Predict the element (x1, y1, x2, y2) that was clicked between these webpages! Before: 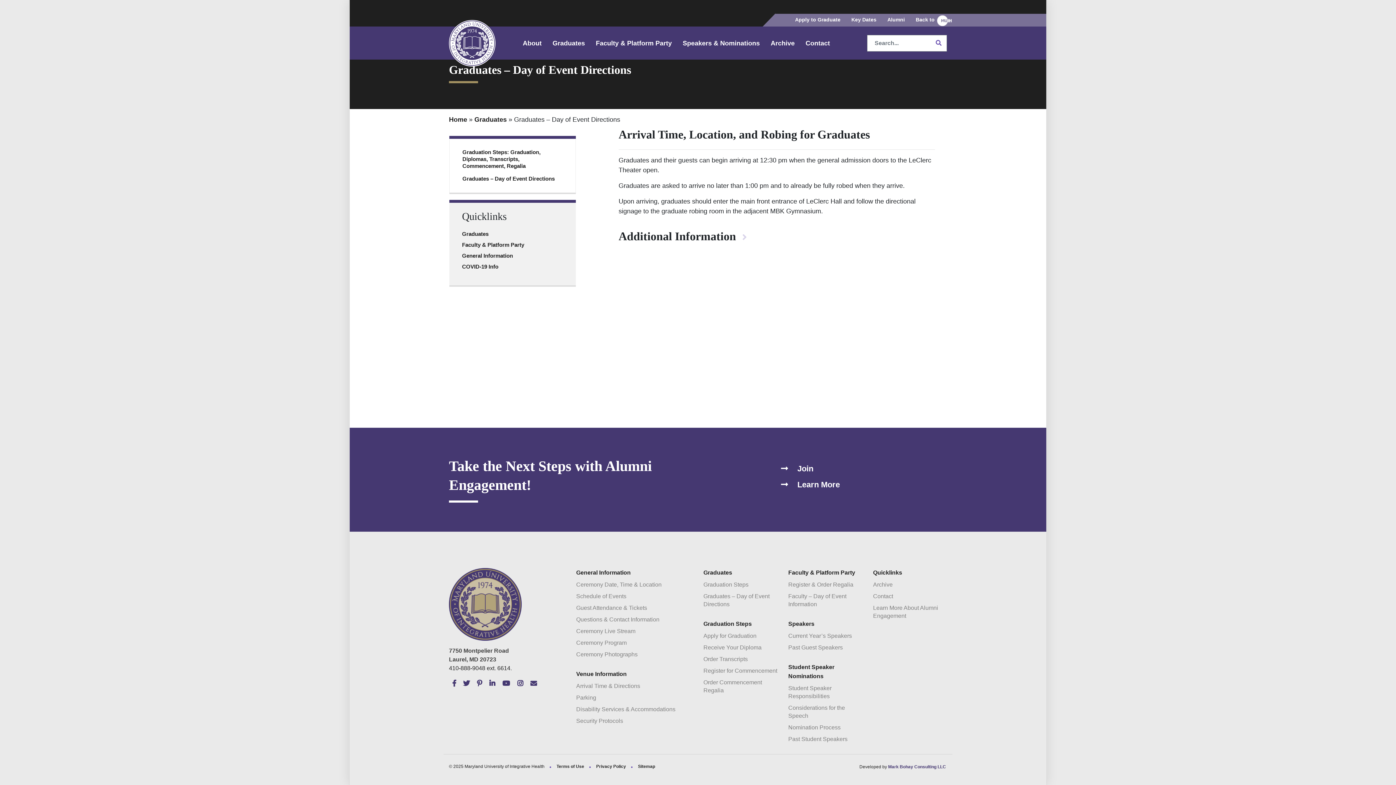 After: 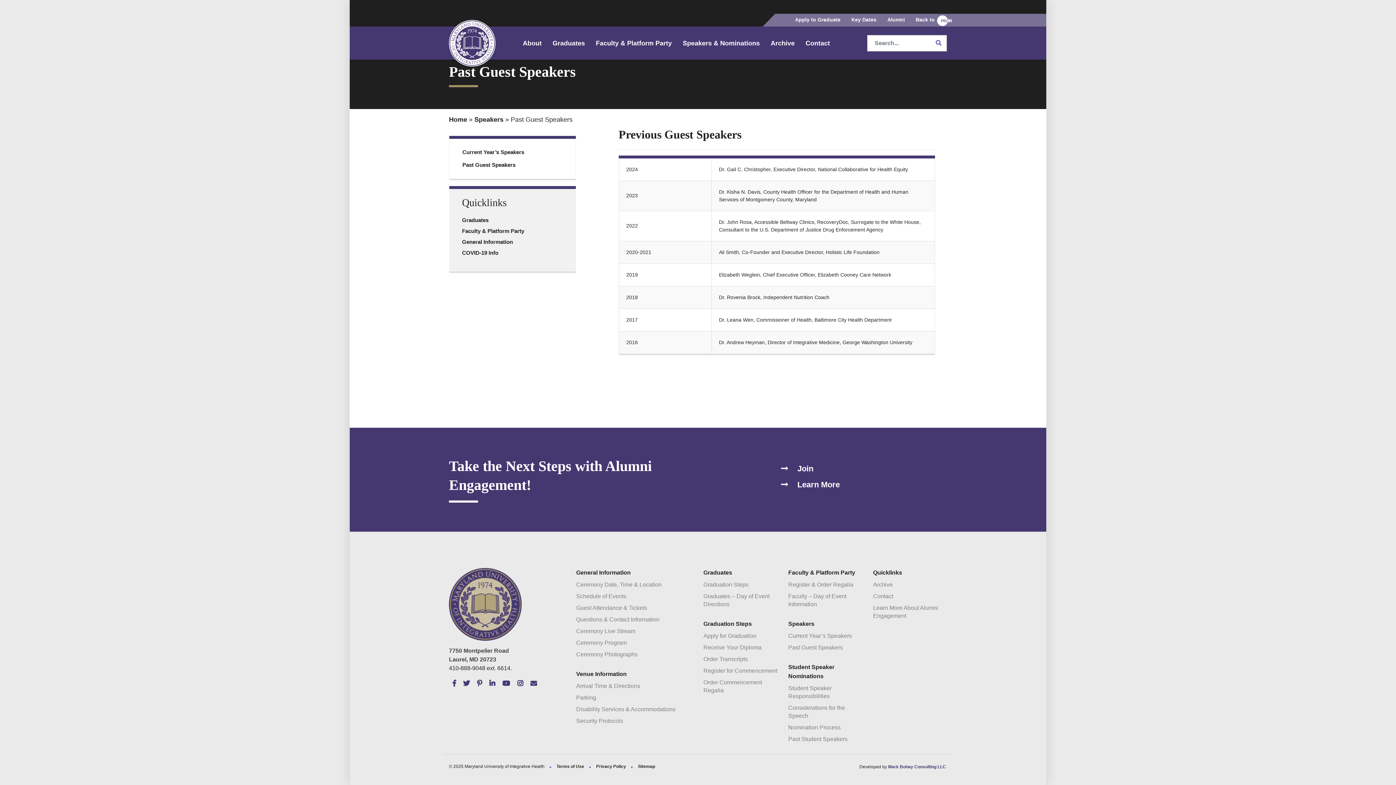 Action: label: Past Guest Speakers bbox: (788, 644, 843, 652)